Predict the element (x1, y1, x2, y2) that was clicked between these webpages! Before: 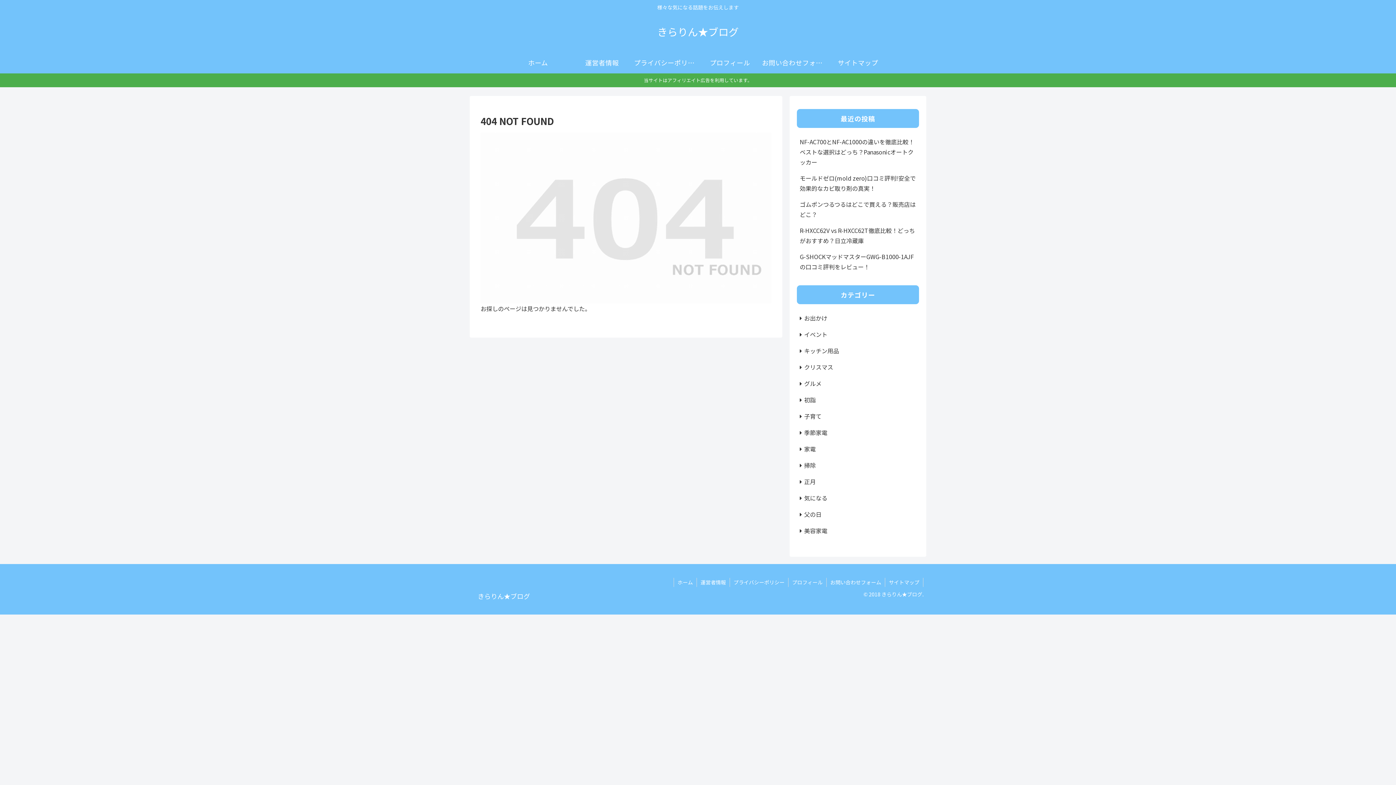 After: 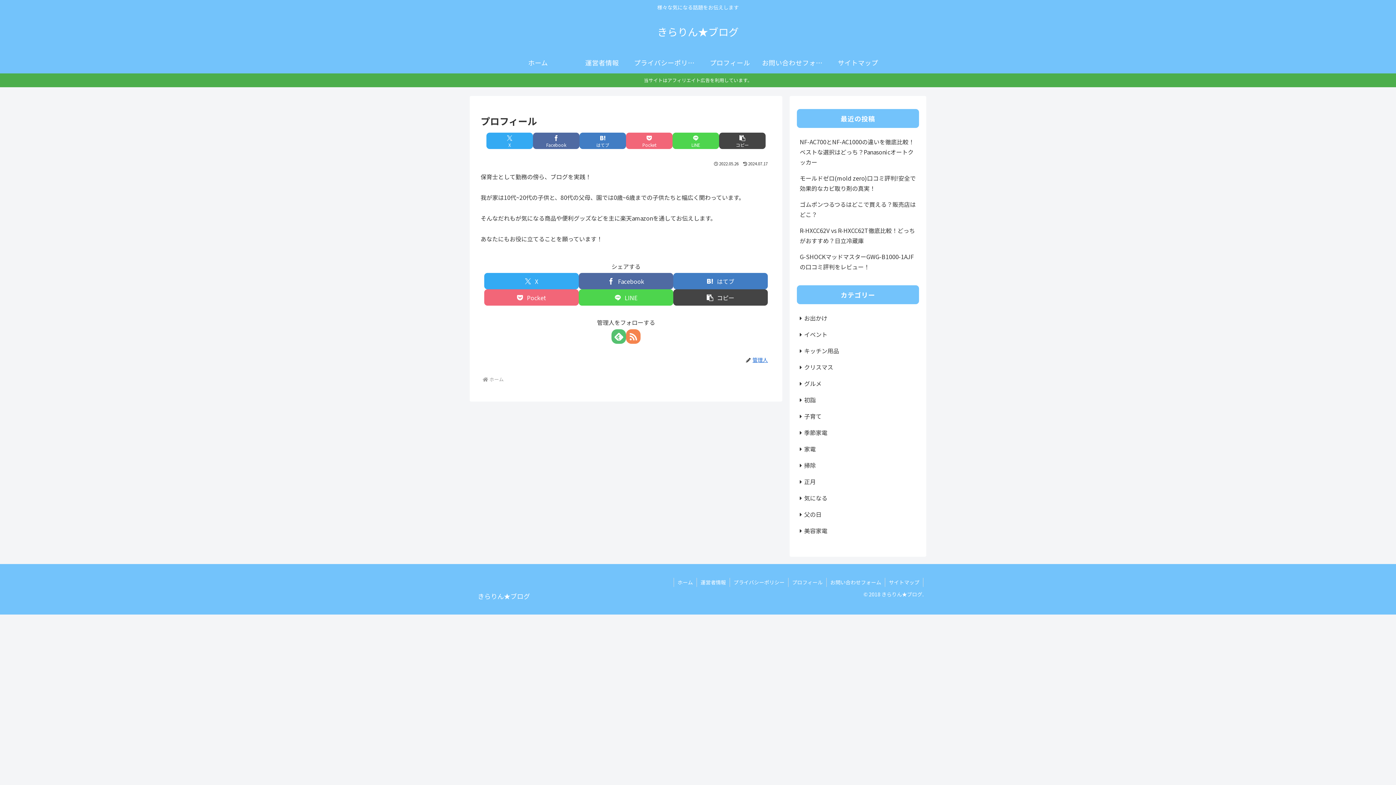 Action: label: プロフィール bbox: (698, 51, 762, 73)